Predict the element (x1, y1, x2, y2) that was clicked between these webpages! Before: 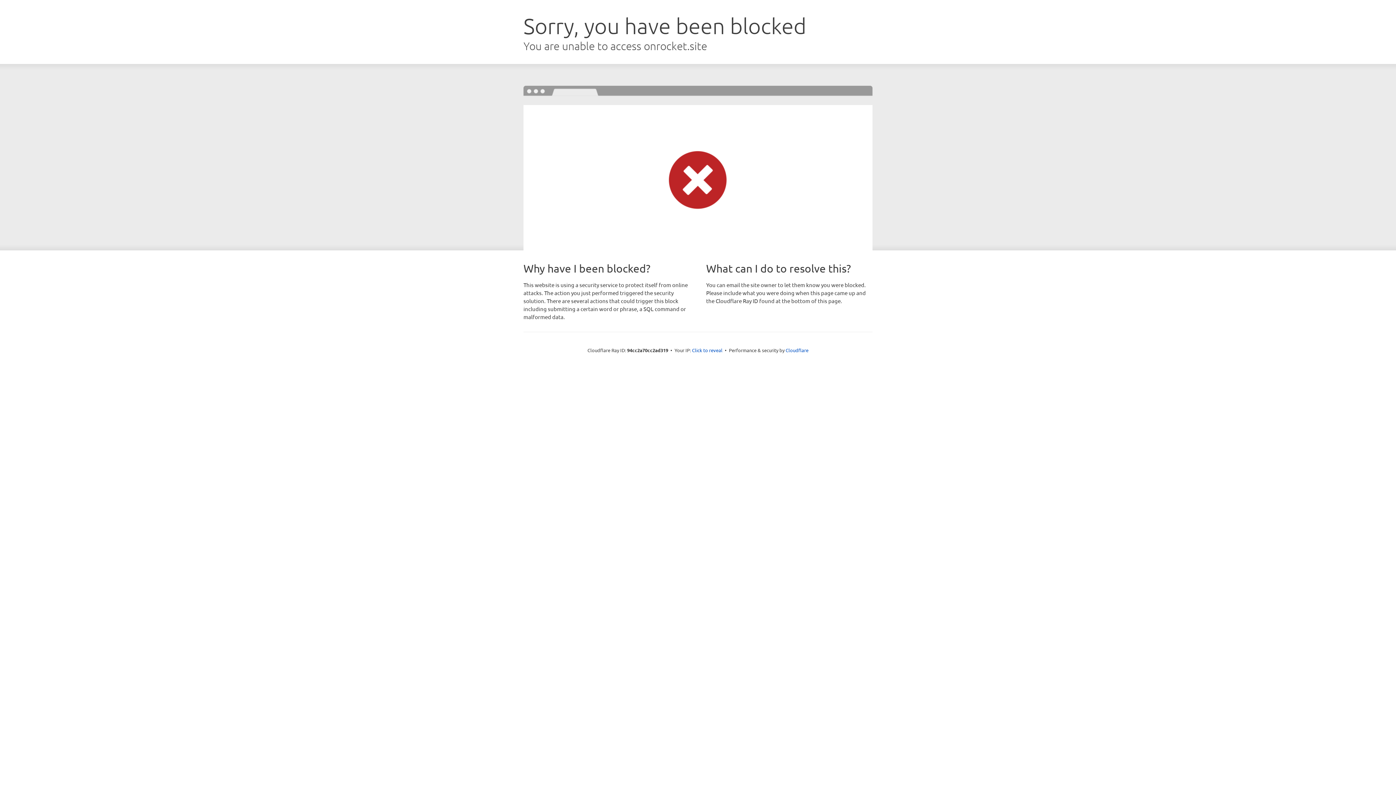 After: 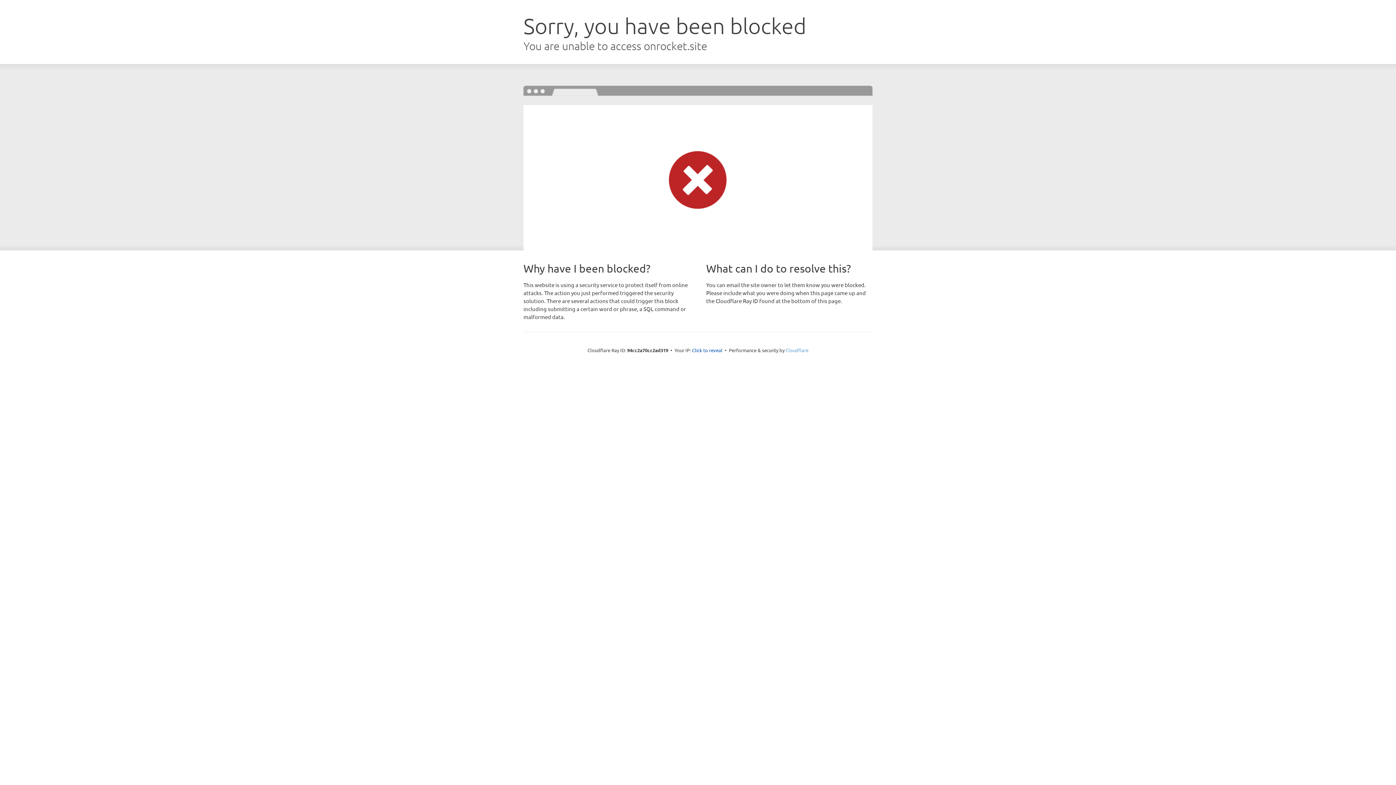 Action: bbox: (785, 347, 808, 353) label: Cloudflare